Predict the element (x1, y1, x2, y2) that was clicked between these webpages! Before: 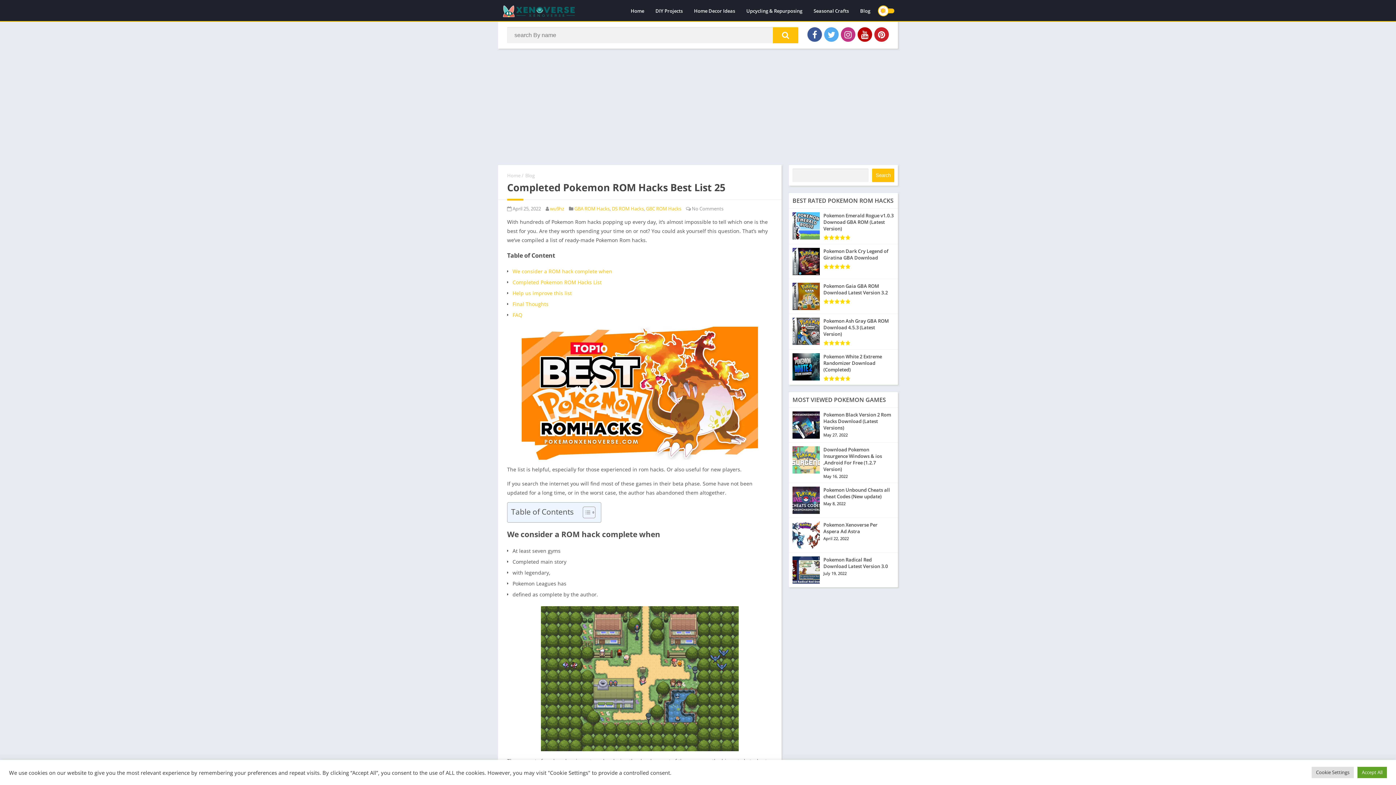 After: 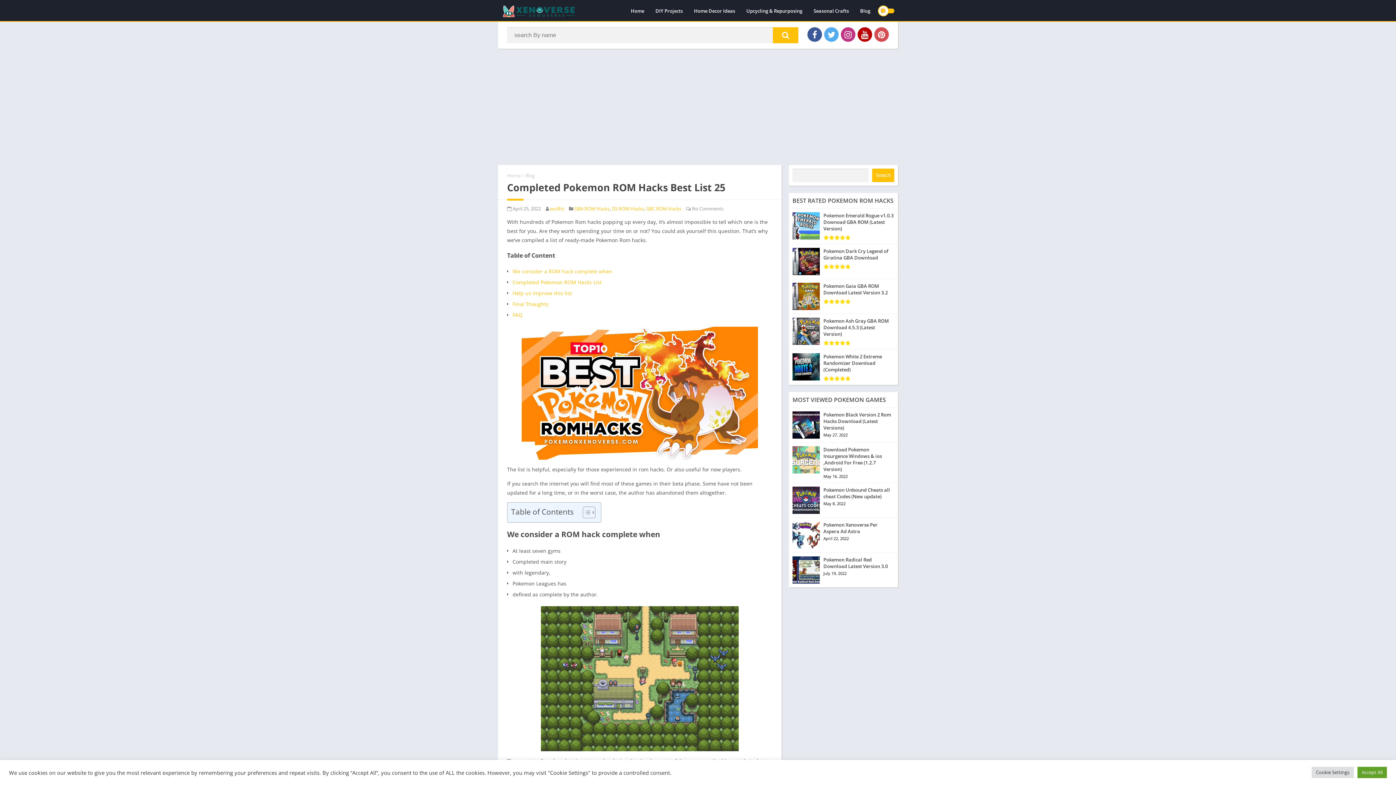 Action: bbox: (874, 27, 889, 41)